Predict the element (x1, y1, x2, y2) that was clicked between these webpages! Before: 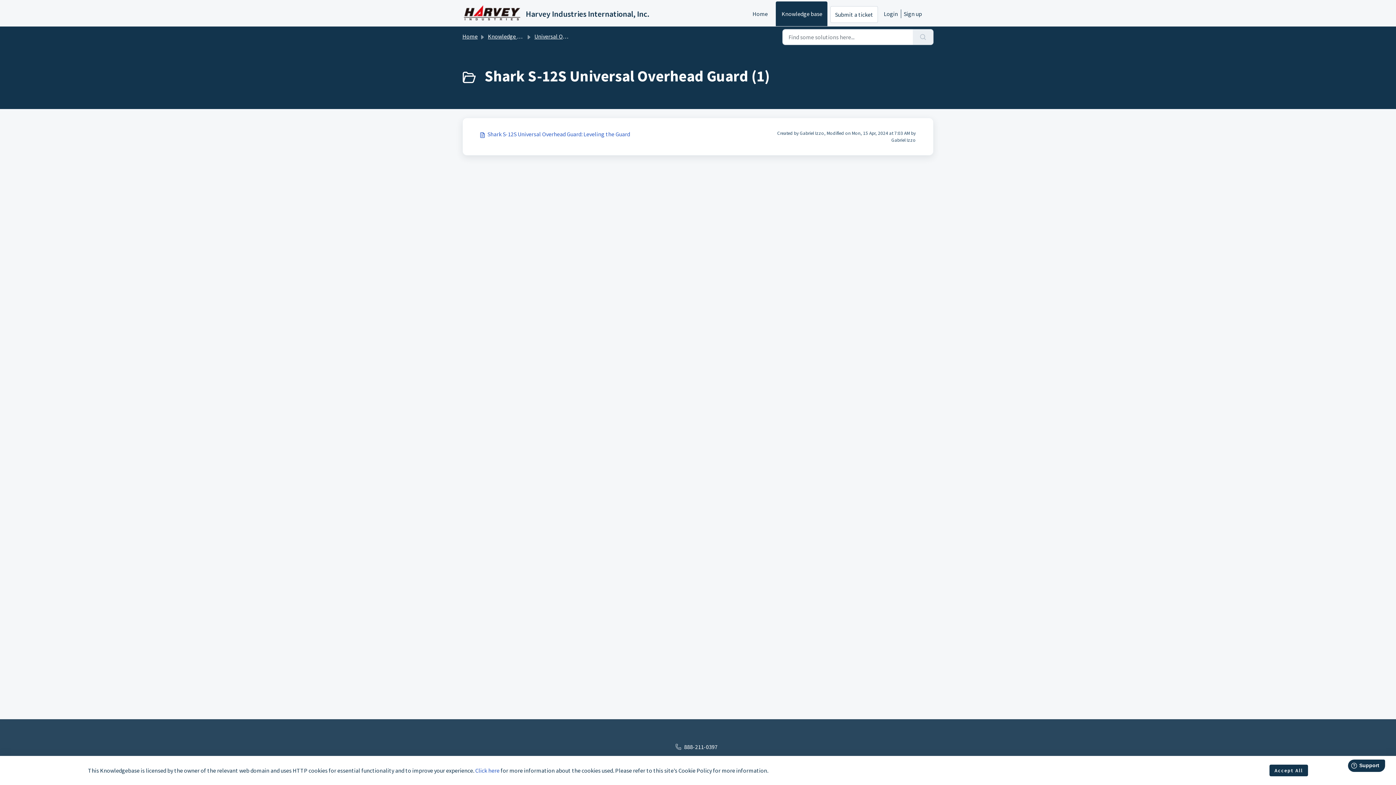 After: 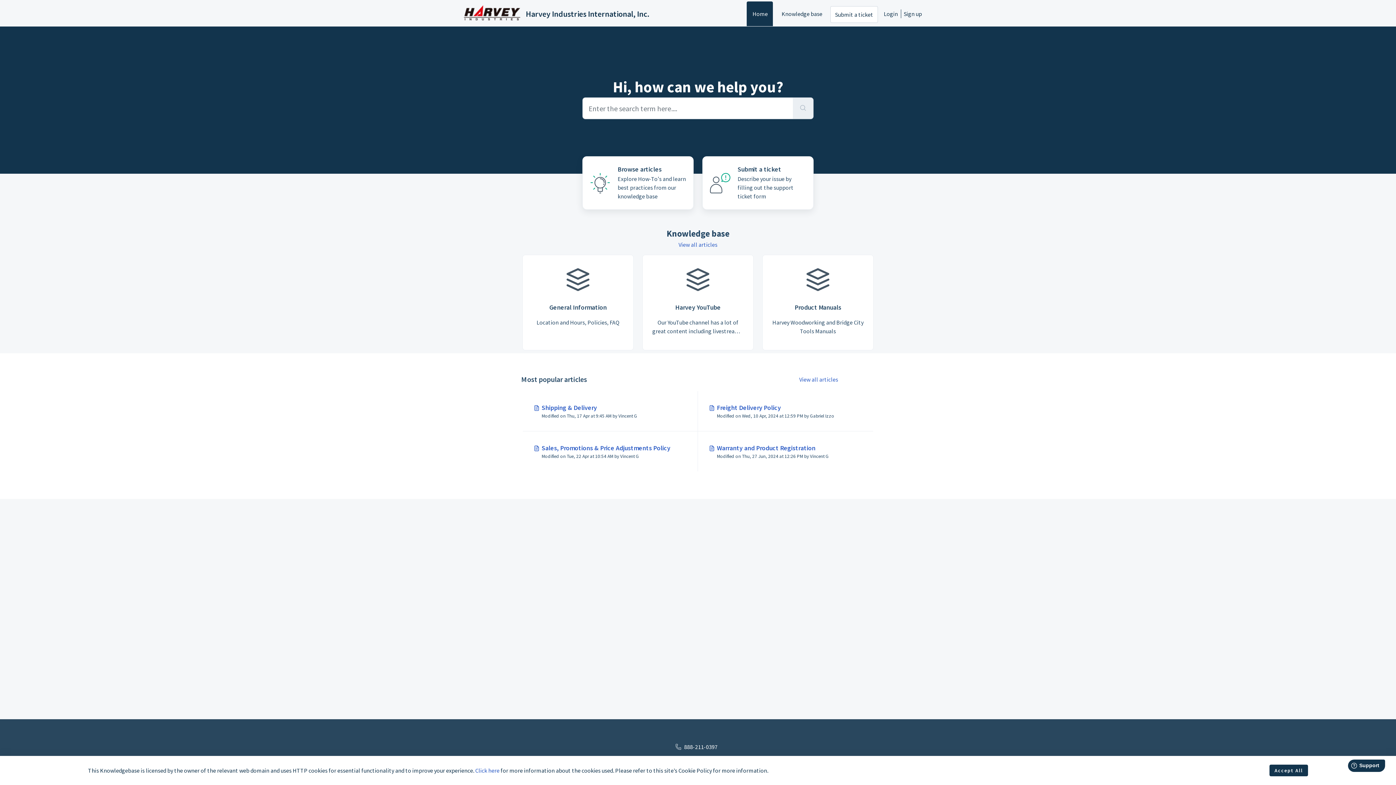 Action: label: Harvey Industries International, Inc. bbox: (462, 5, 649, 22)